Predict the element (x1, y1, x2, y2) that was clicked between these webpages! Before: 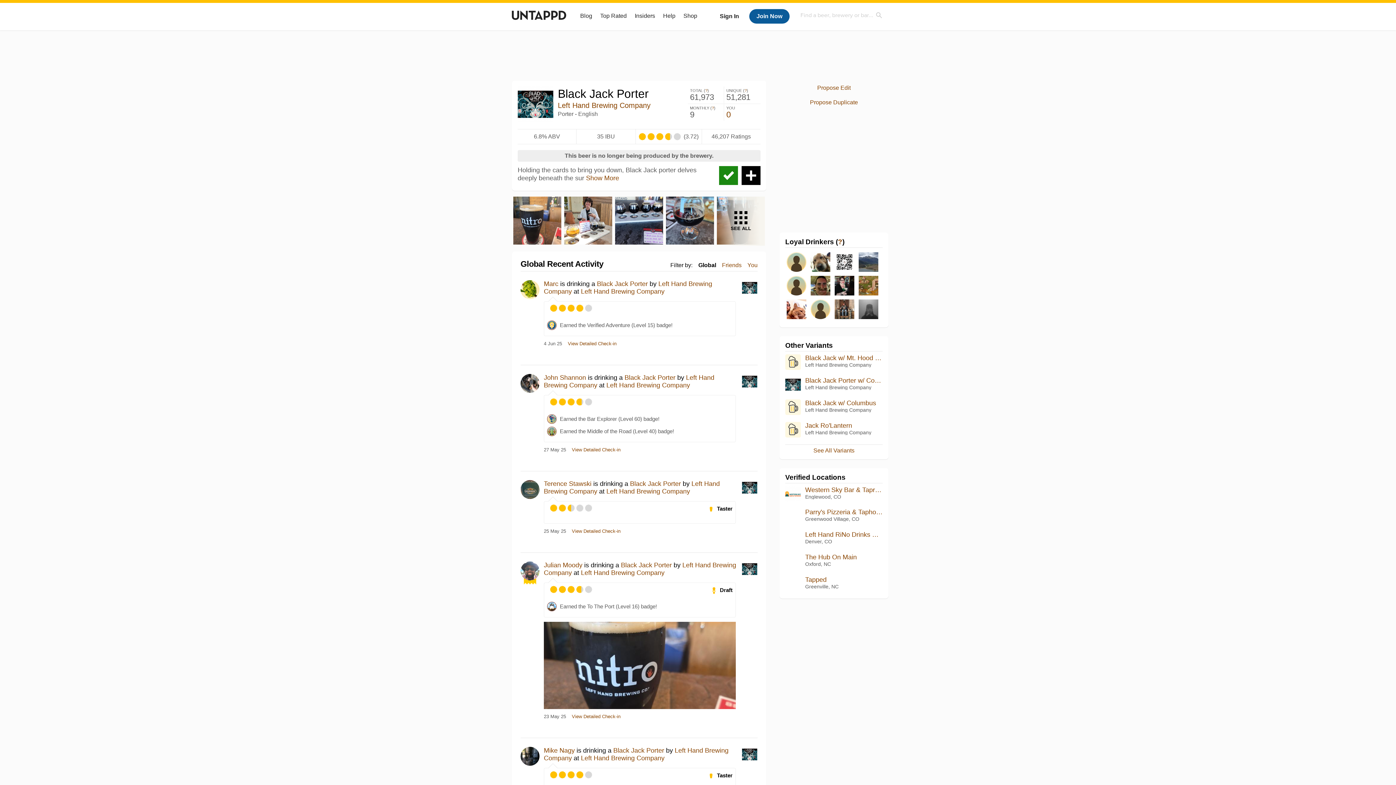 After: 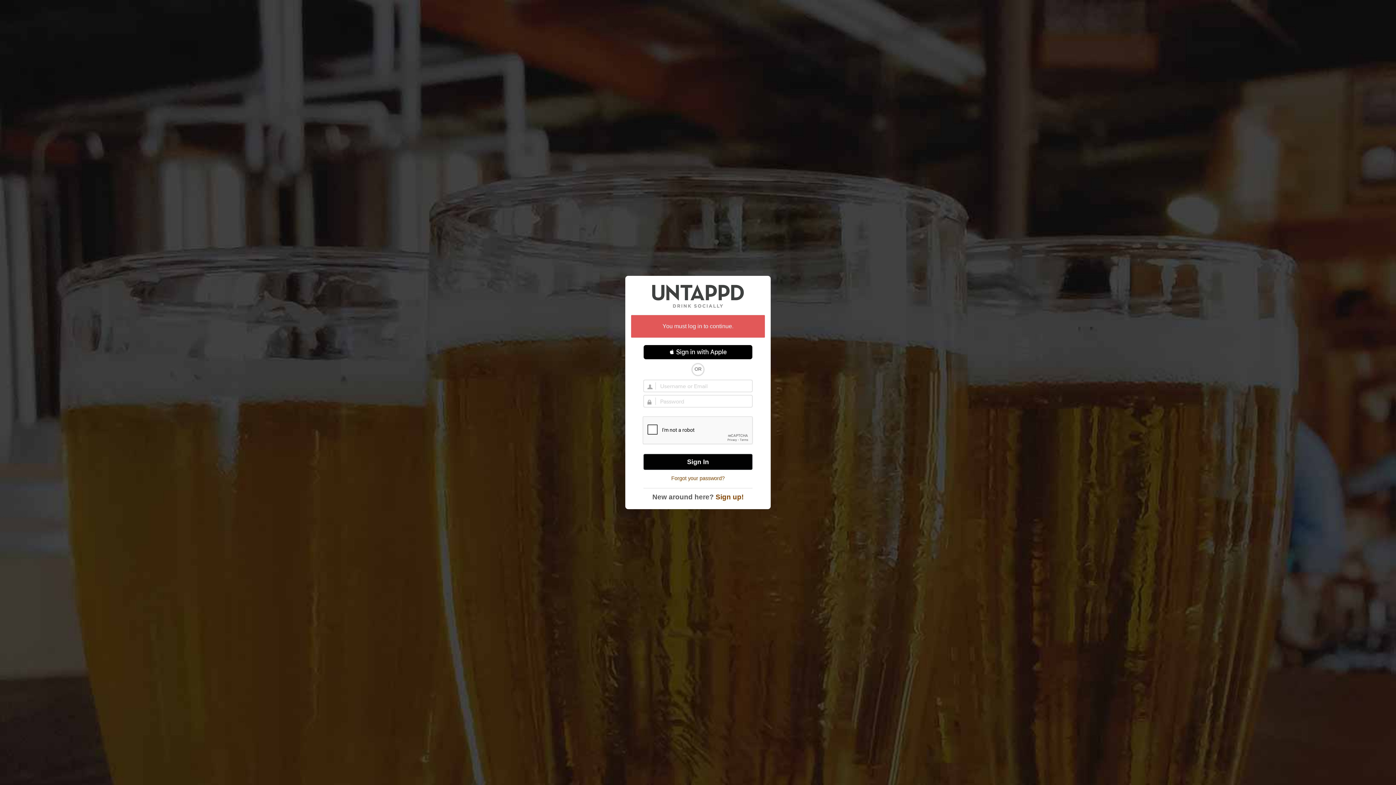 Action: bbox: (741, 166, 760, 184) label: Add